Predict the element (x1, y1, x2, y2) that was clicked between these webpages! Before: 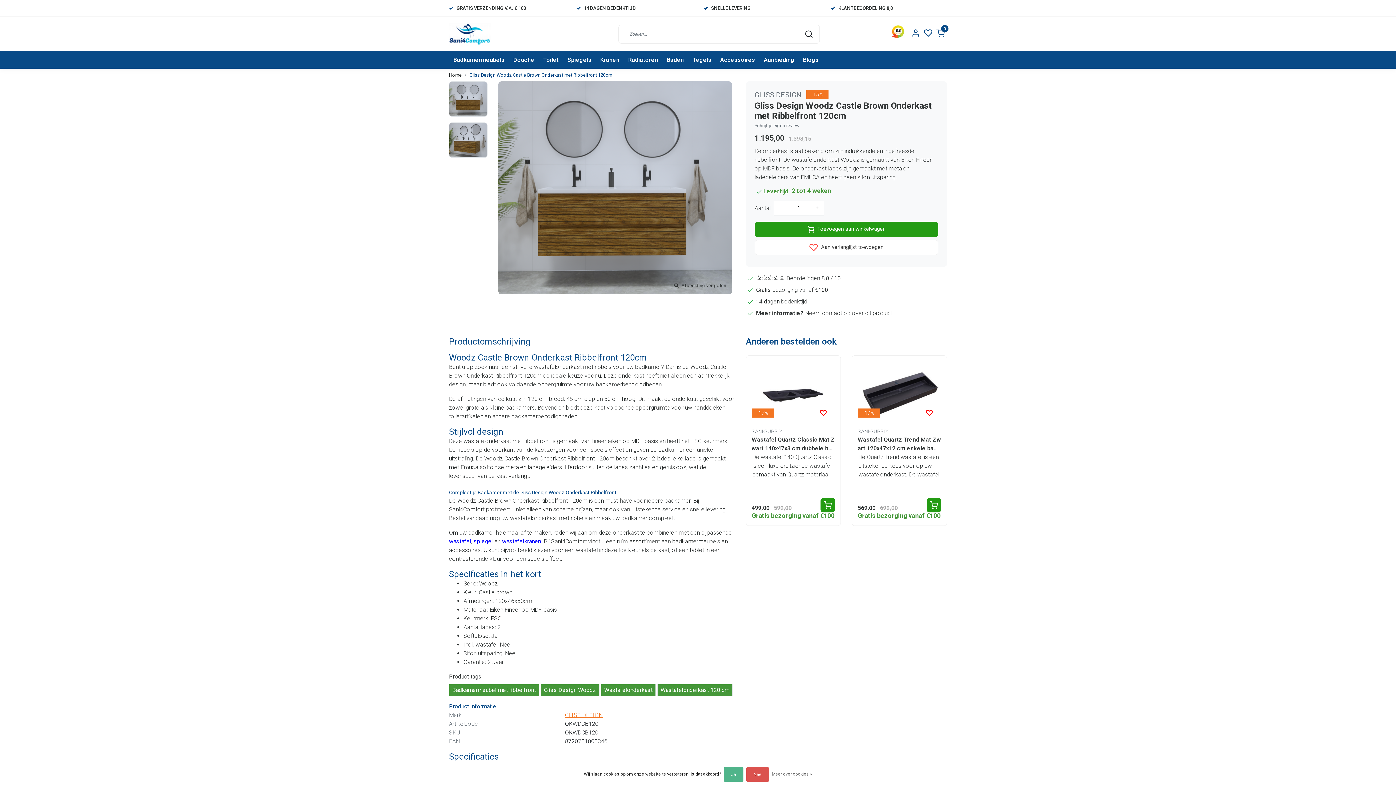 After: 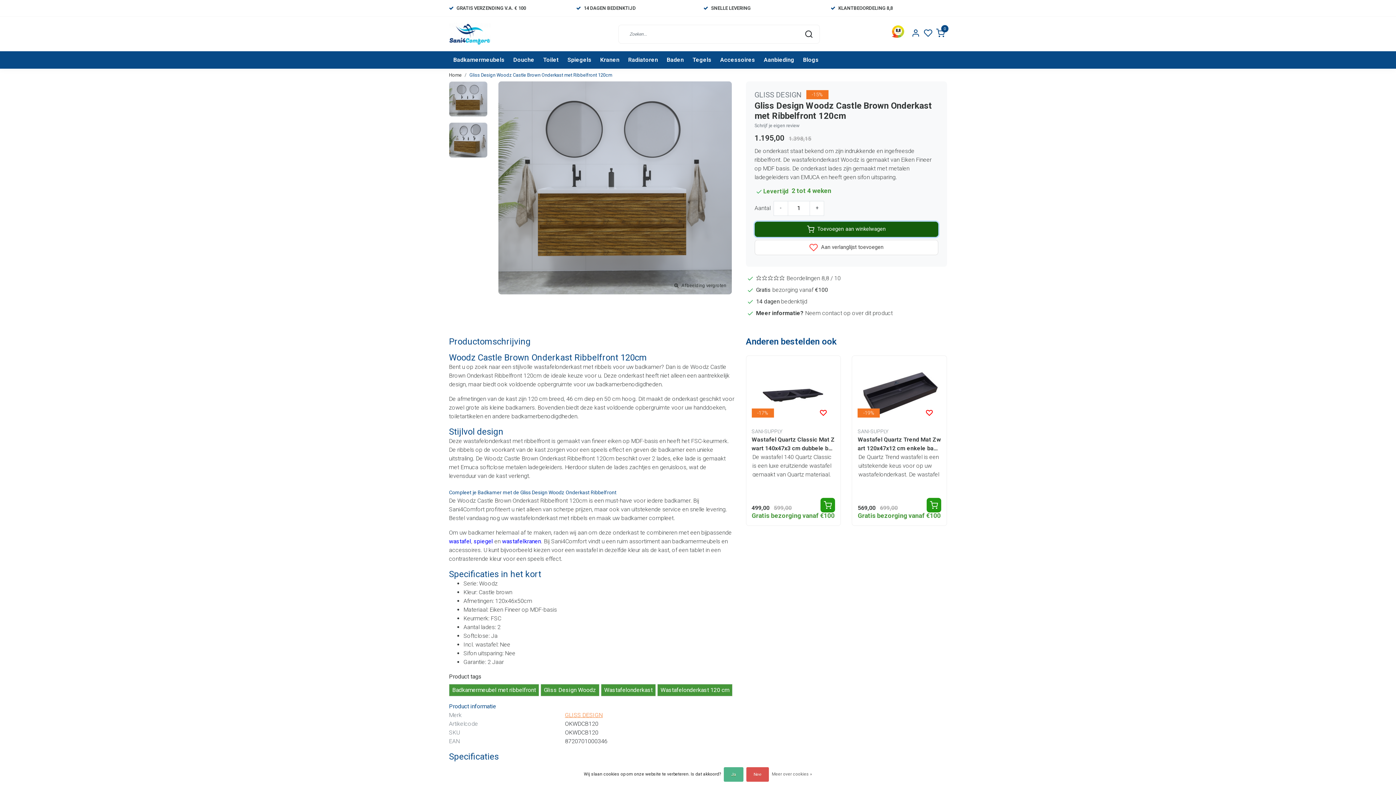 Action: label: Toevoegen aan winkelwagen bbox: (754, 221, 938, 237)